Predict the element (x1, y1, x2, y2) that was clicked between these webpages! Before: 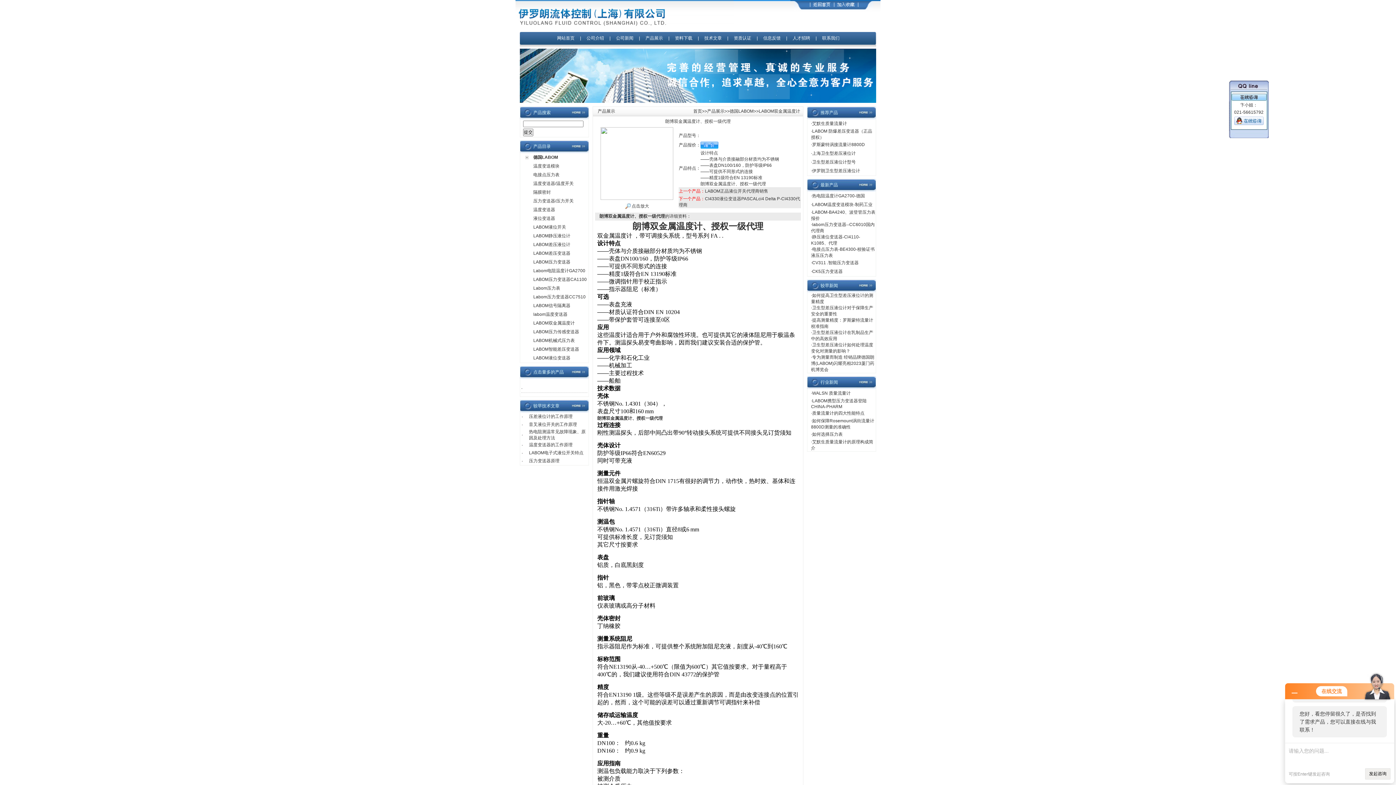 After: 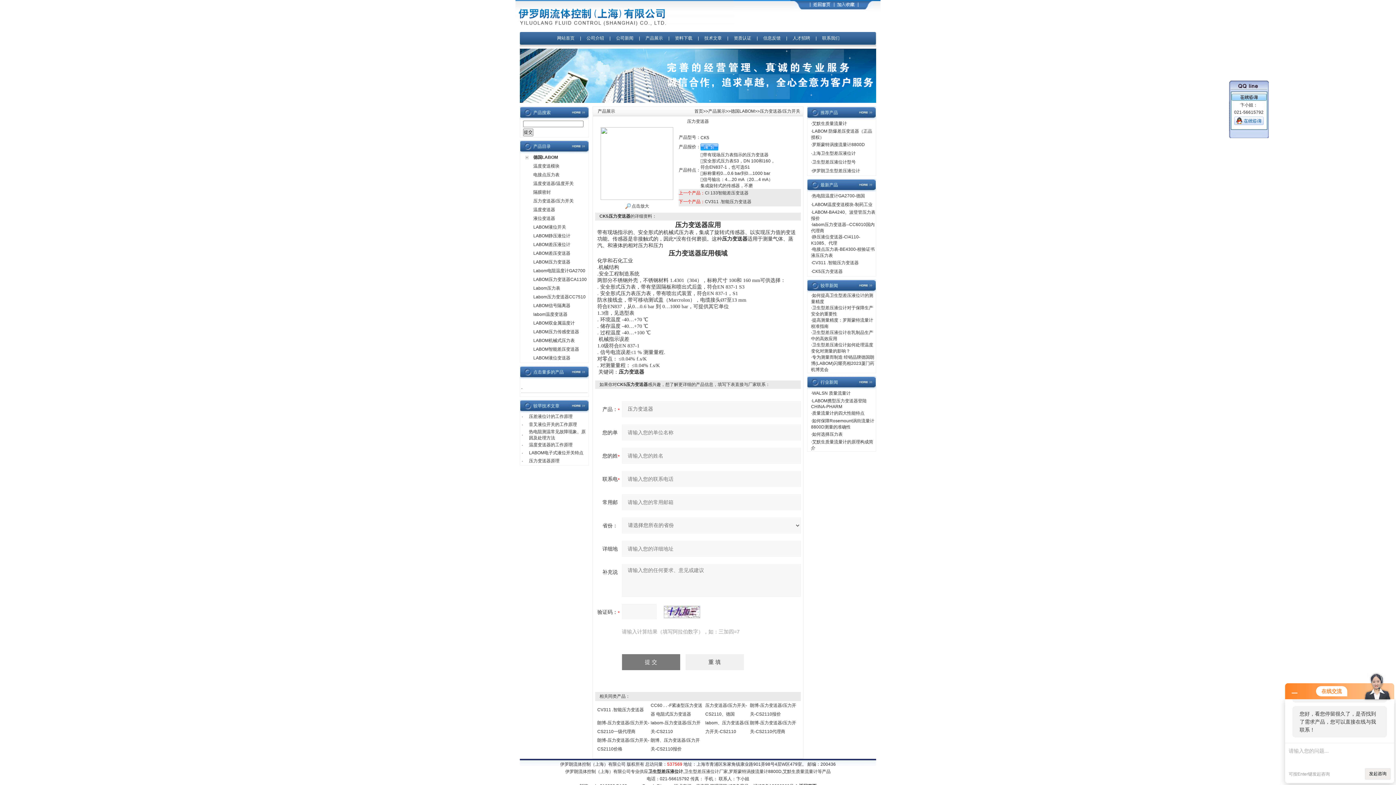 Action: bbox: (812, 269, 842, 274) label: CK5压力变送器